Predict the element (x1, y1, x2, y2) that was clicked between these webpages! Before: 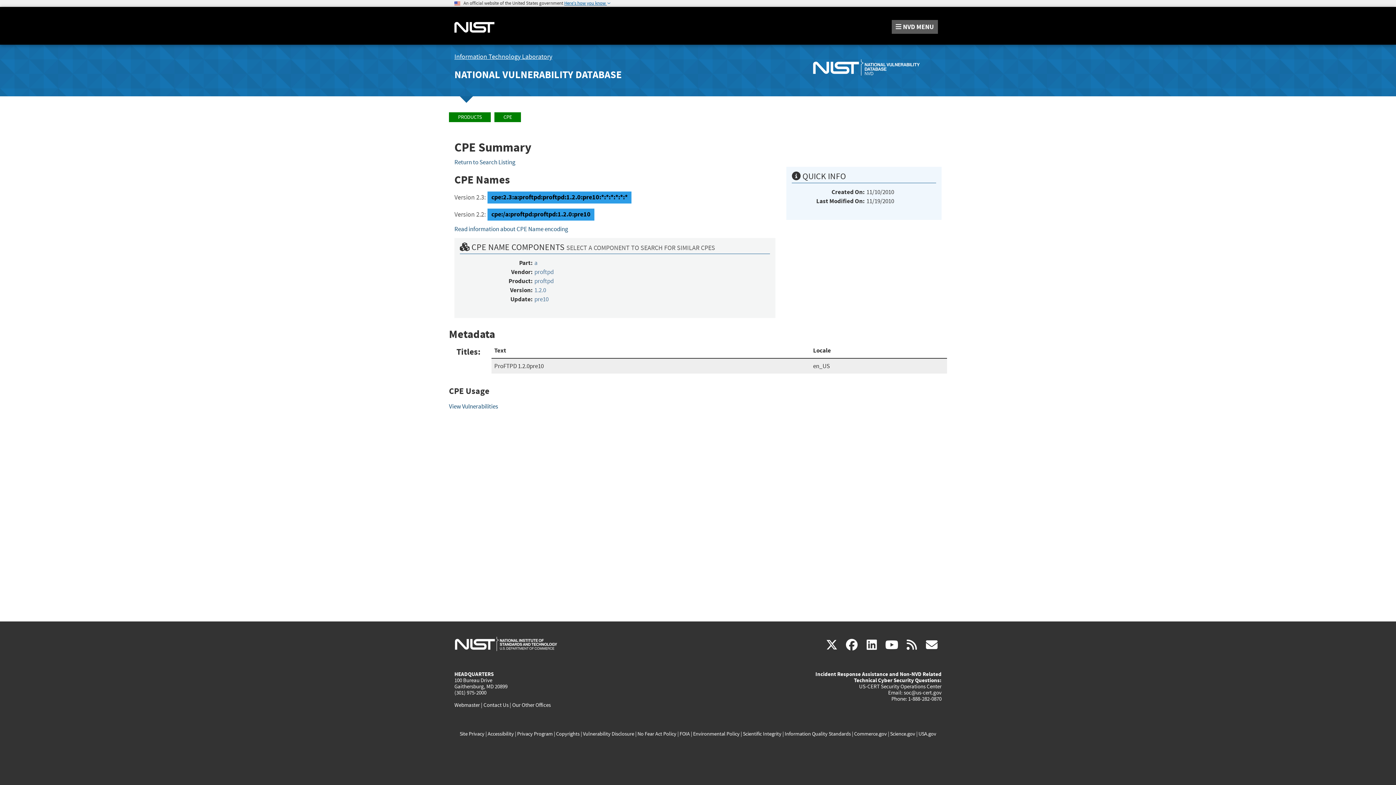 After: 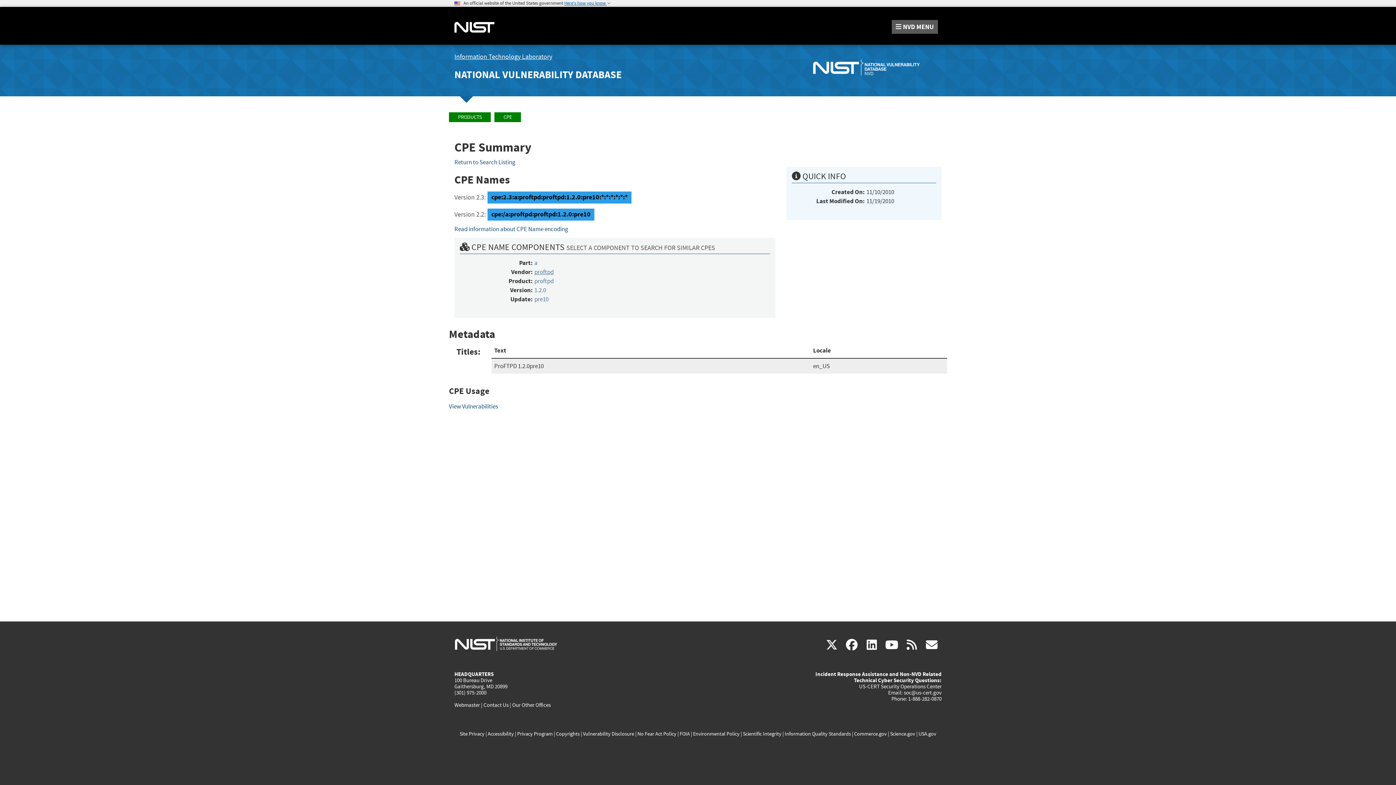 Action: bbox: (534, 268, 553, 275) label: proftpd